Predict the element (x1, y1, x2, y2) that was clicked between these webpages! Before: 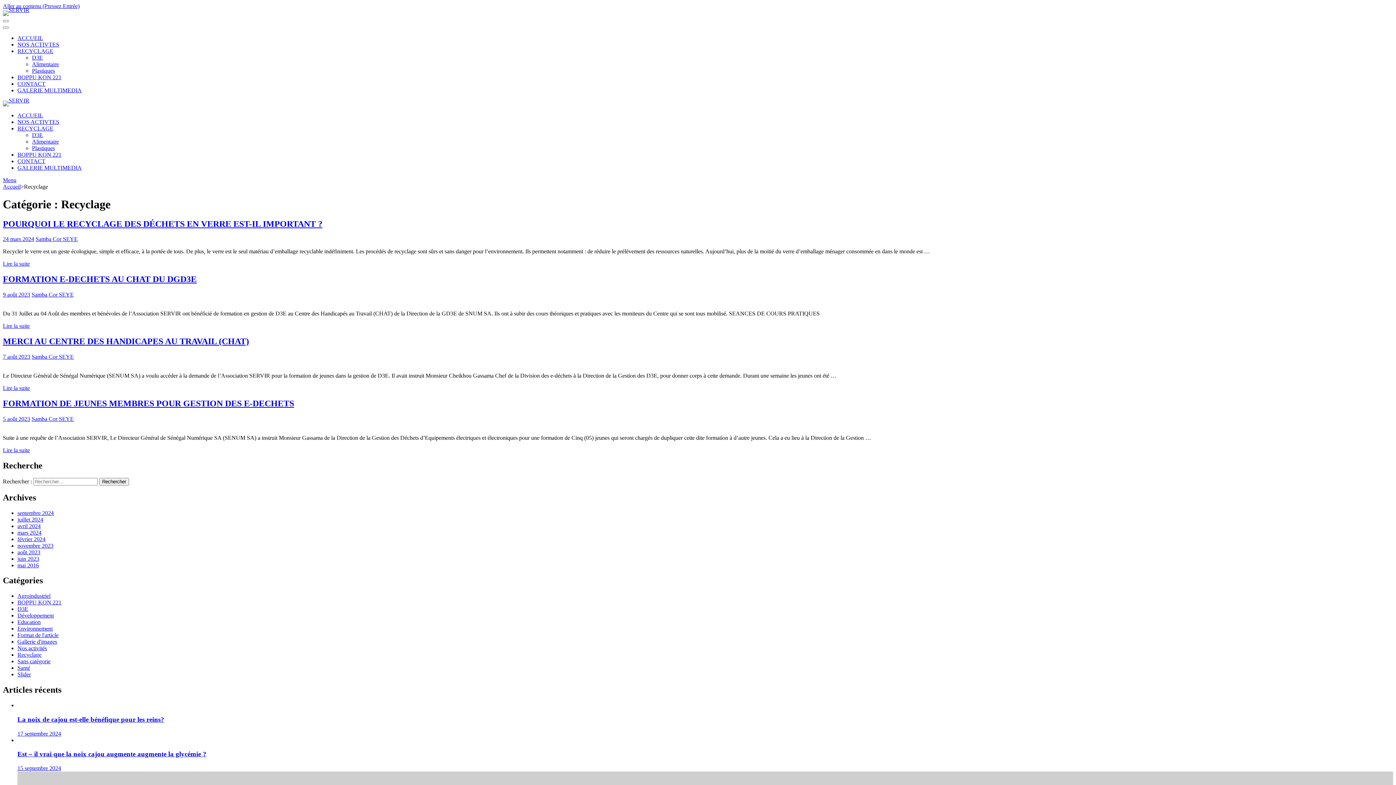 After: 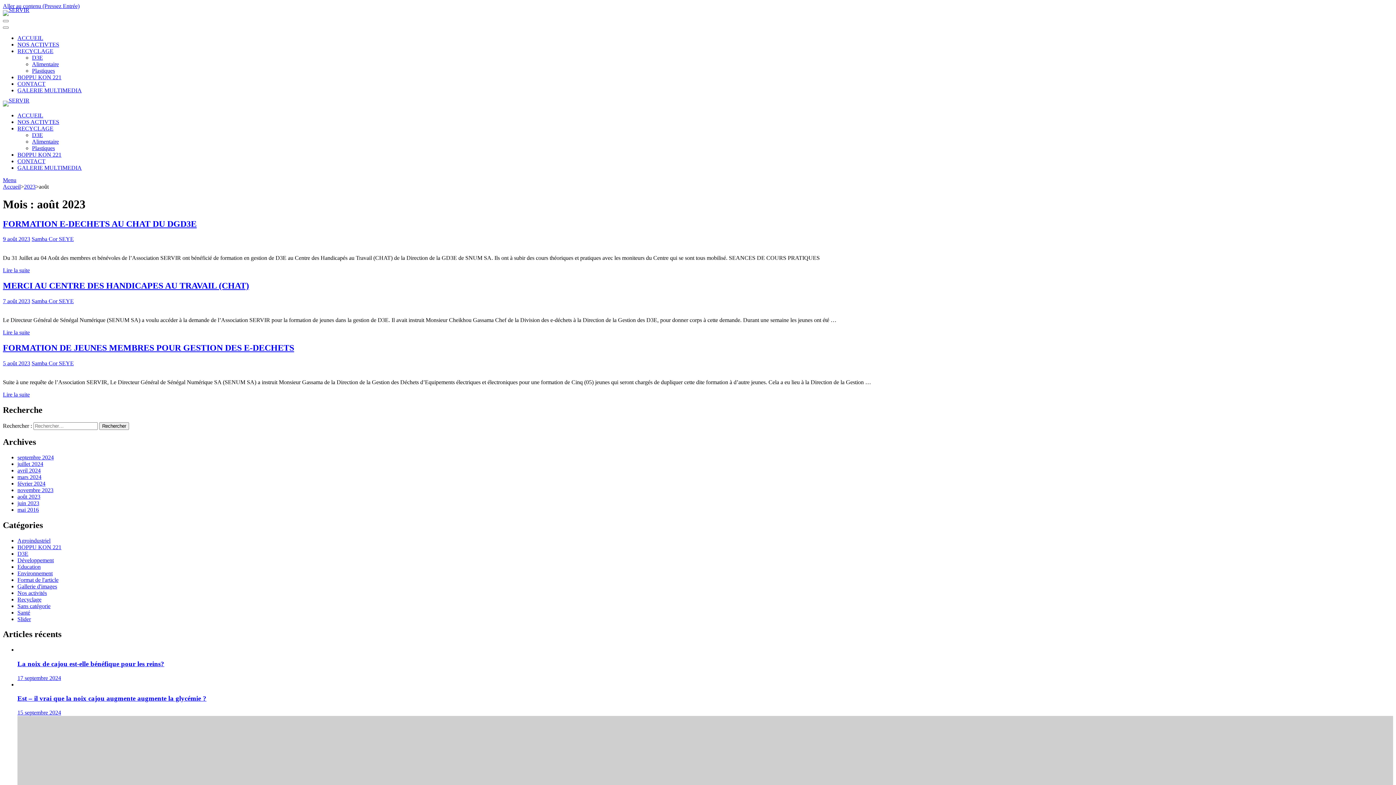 Action: bbox: (17, 549, 40, 555) label: août 2023